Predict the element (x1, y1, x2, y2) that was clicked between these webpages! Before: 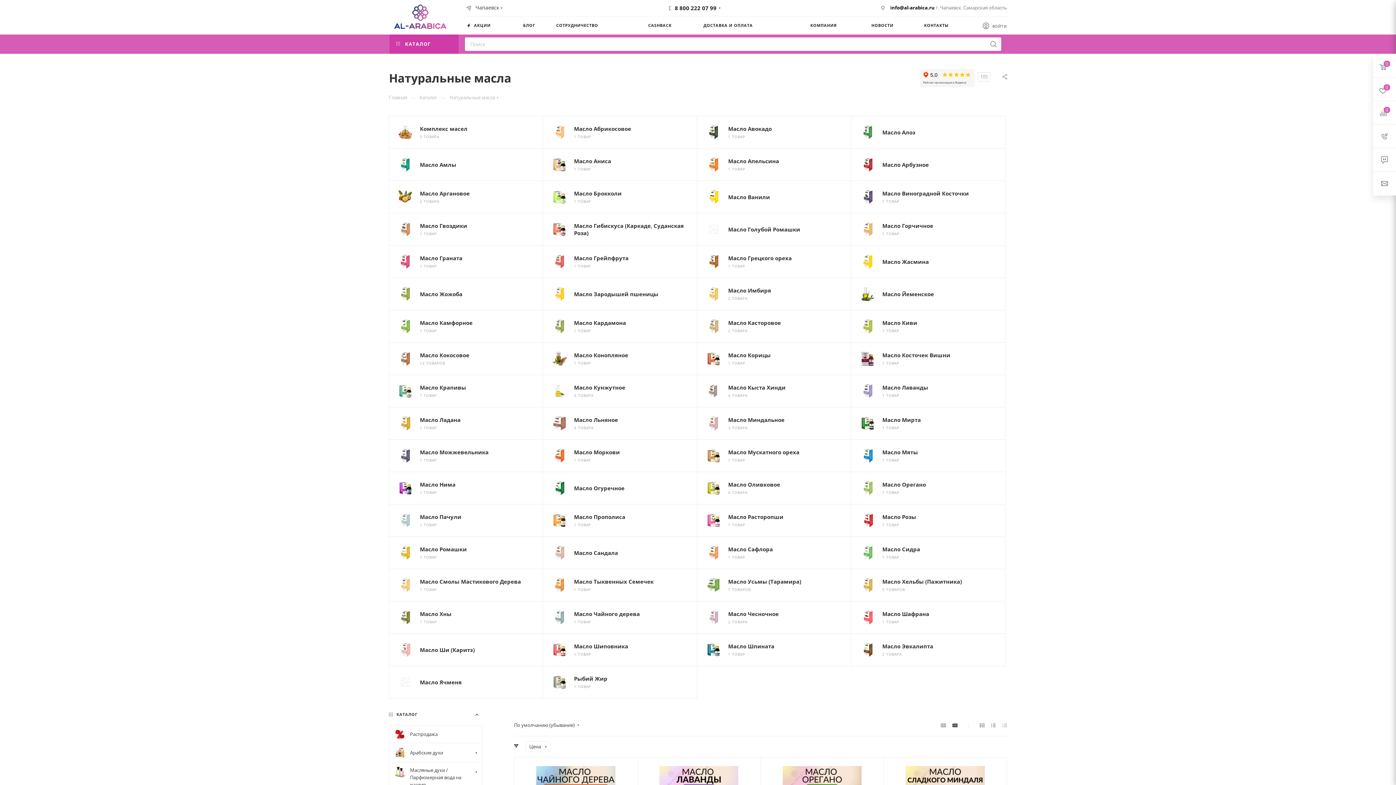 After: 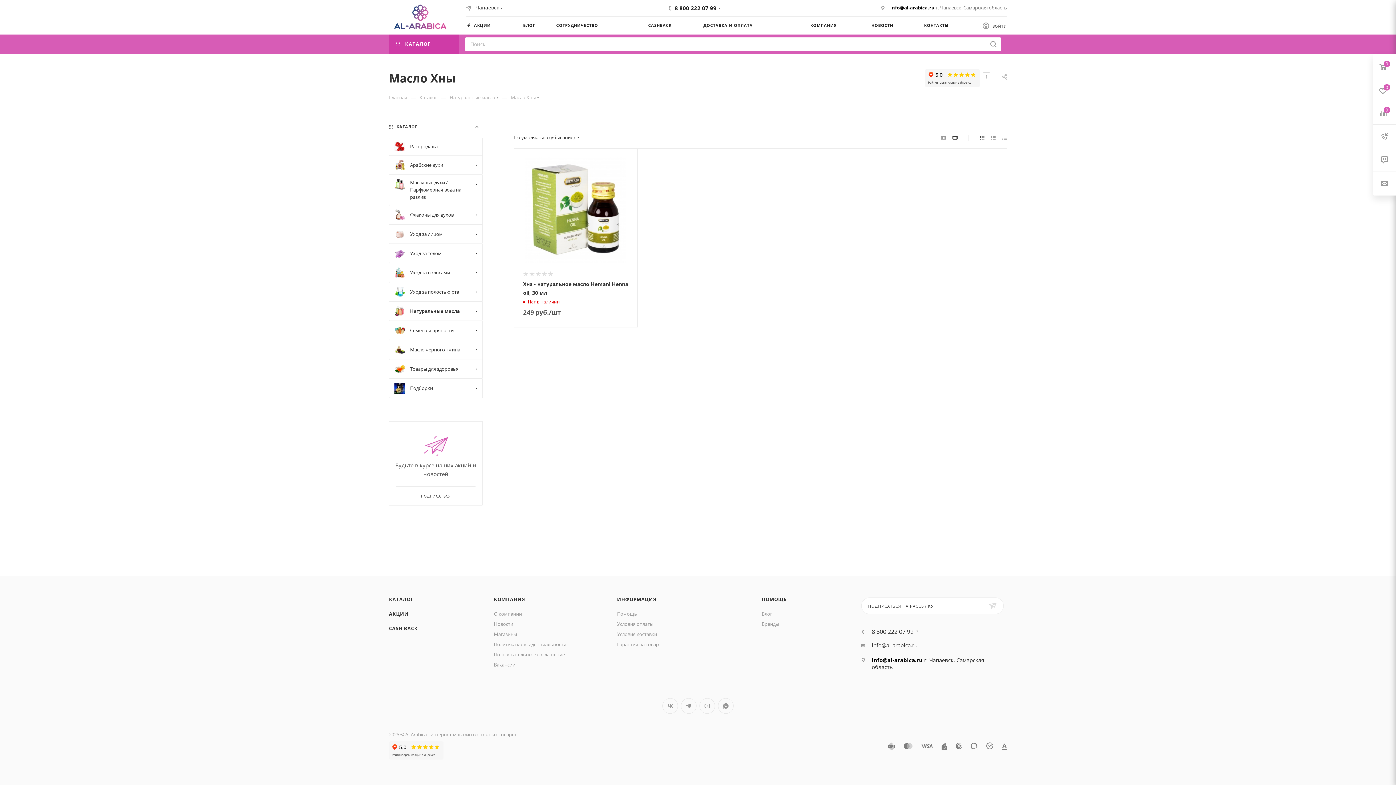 Action: label: Масло Хны bbox: (420, 610, 451, 617)